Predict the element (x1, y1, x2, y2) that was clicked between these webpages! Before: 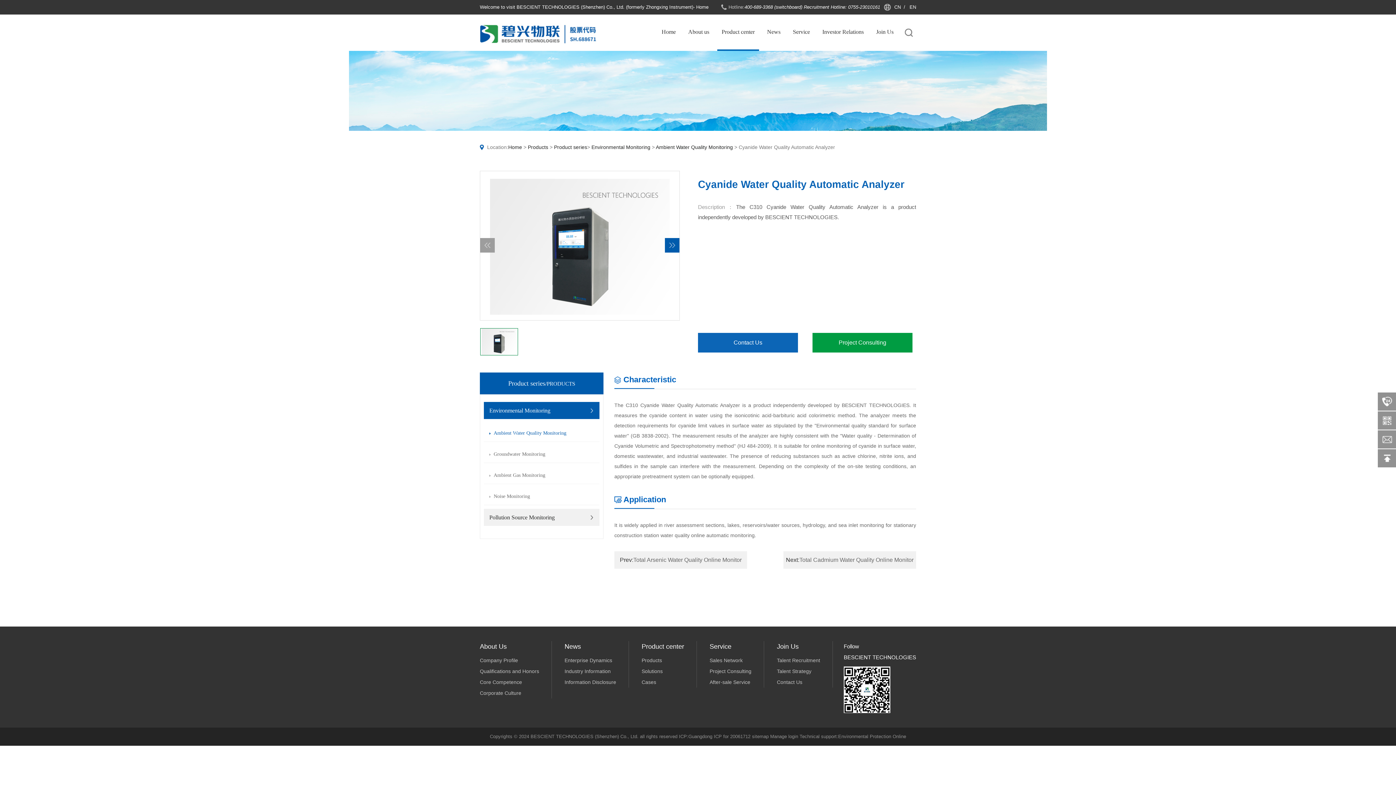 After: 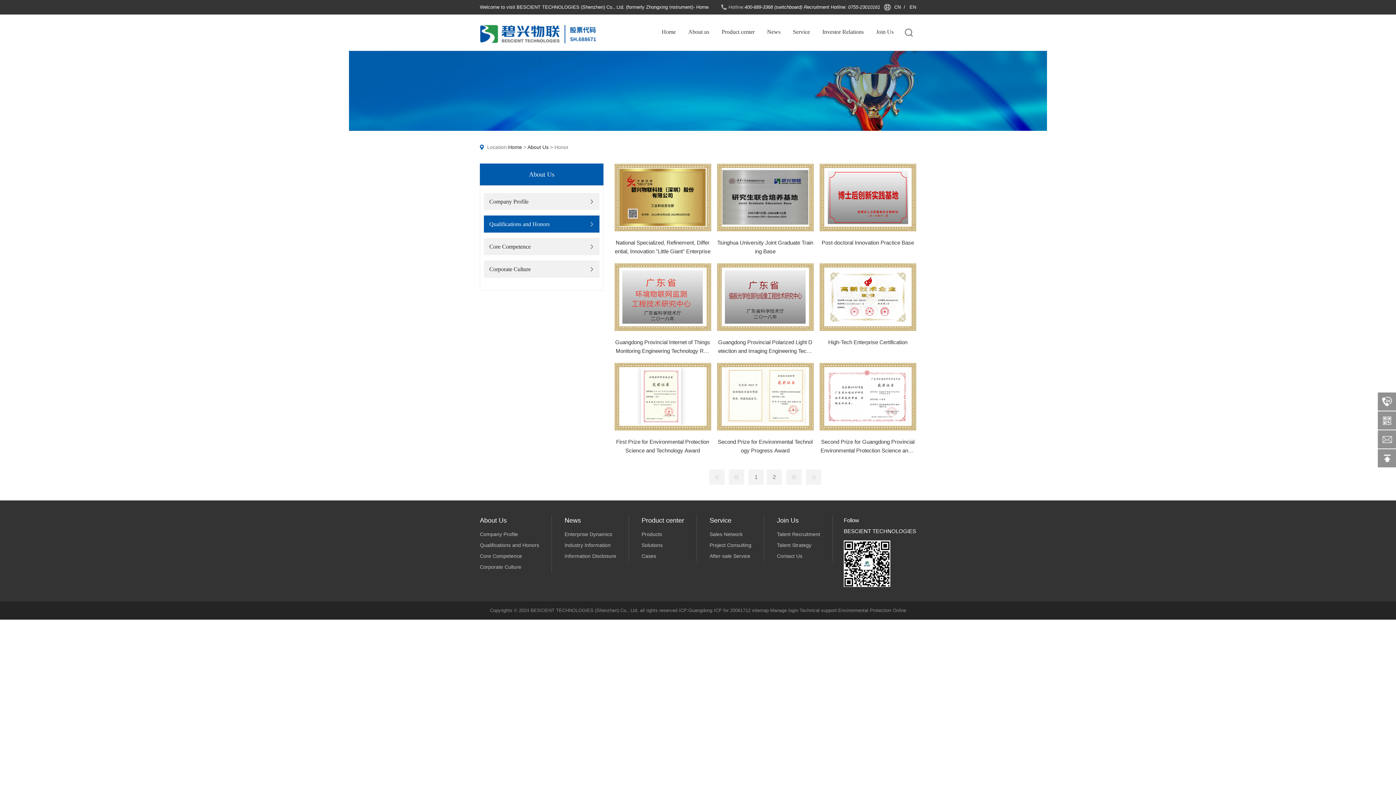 Action: label: Qualifications and Honors bbox: (480, 666, 539, 677)